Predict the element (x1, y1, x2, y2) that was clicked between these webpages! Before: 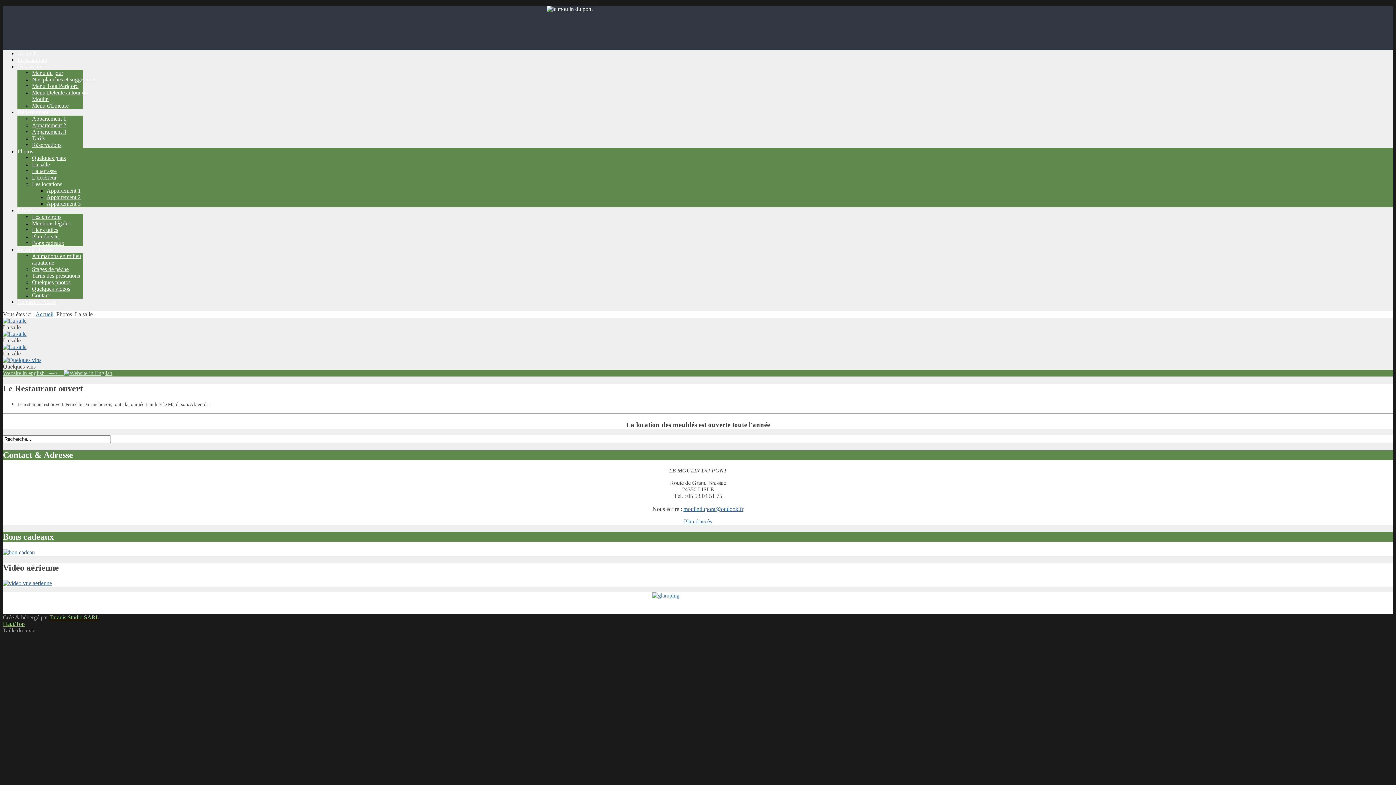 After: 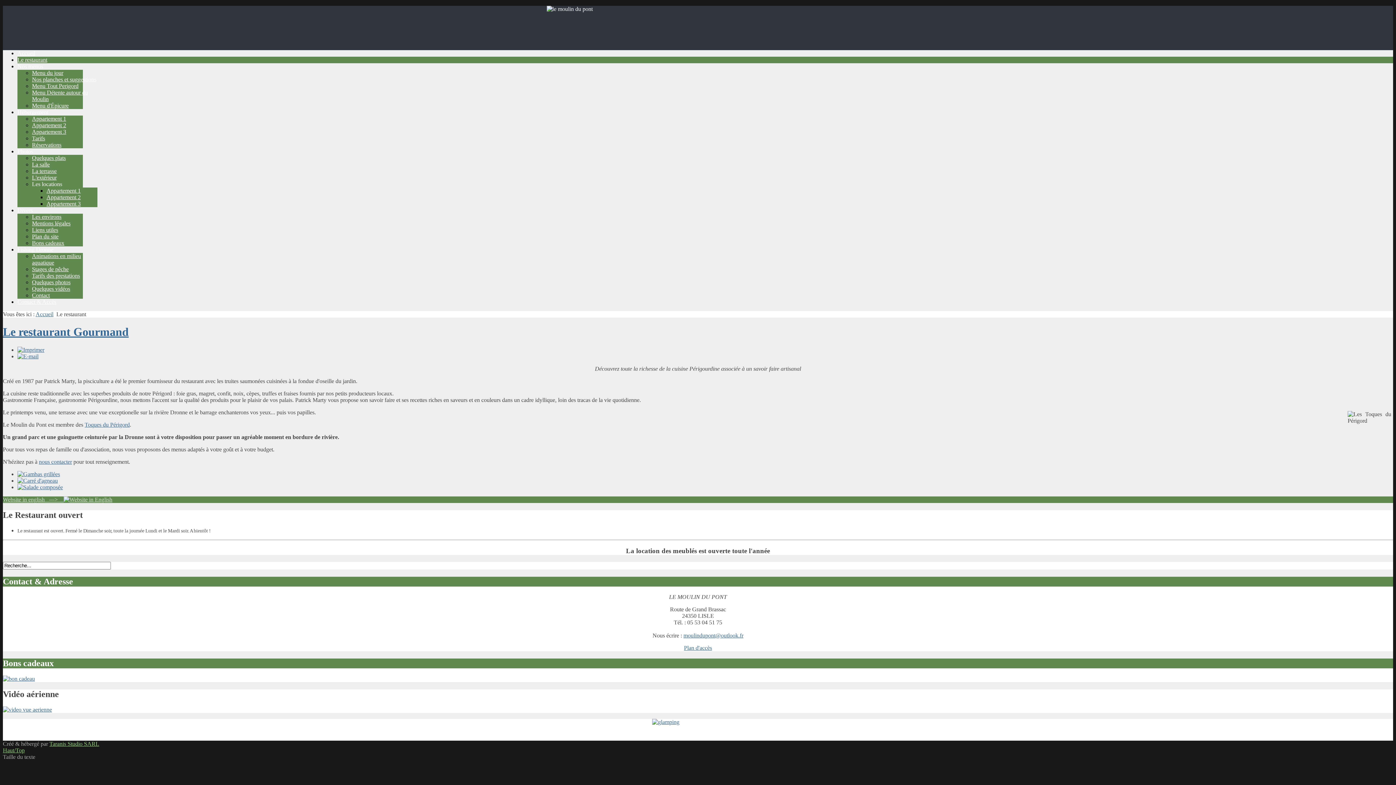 Action: bbox: (17, 56, 47, 62) label: Le restaurant